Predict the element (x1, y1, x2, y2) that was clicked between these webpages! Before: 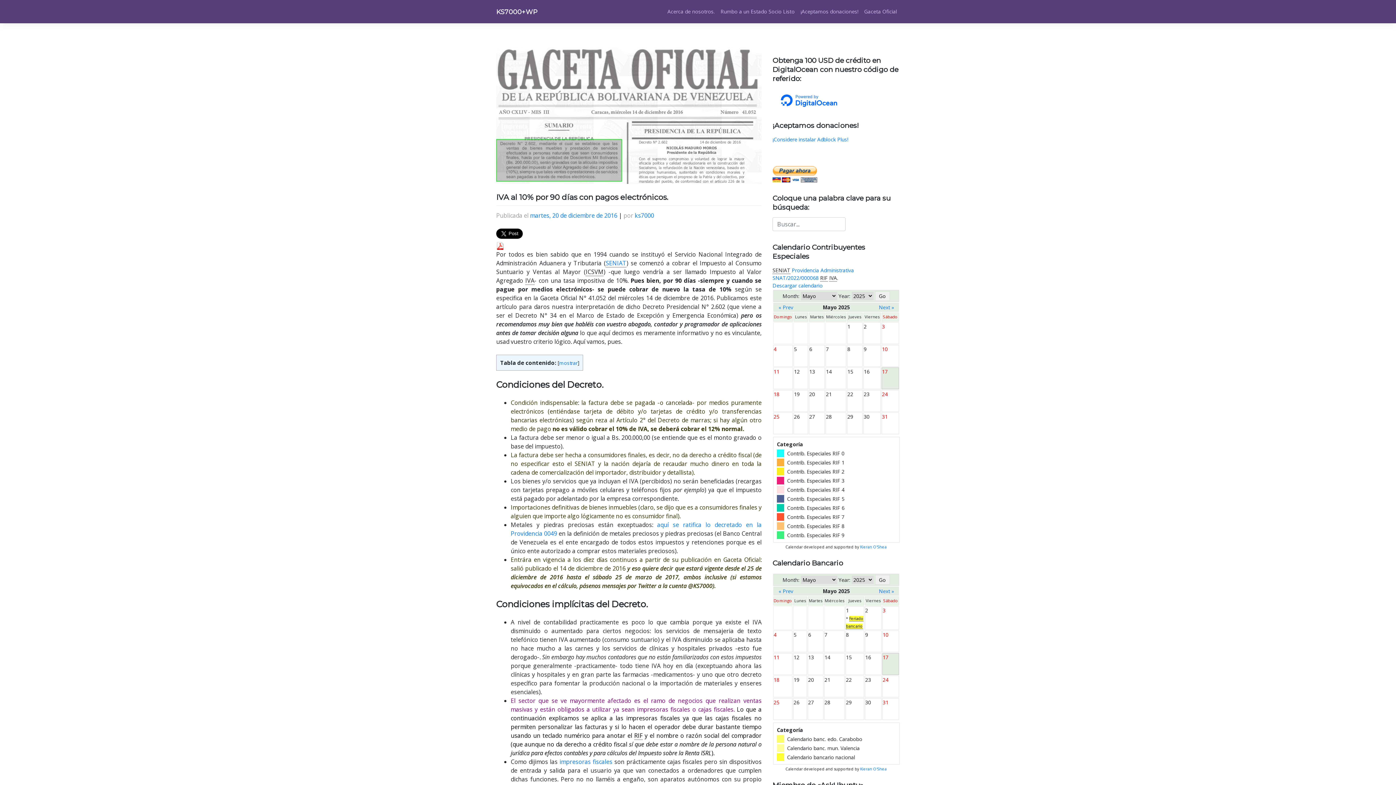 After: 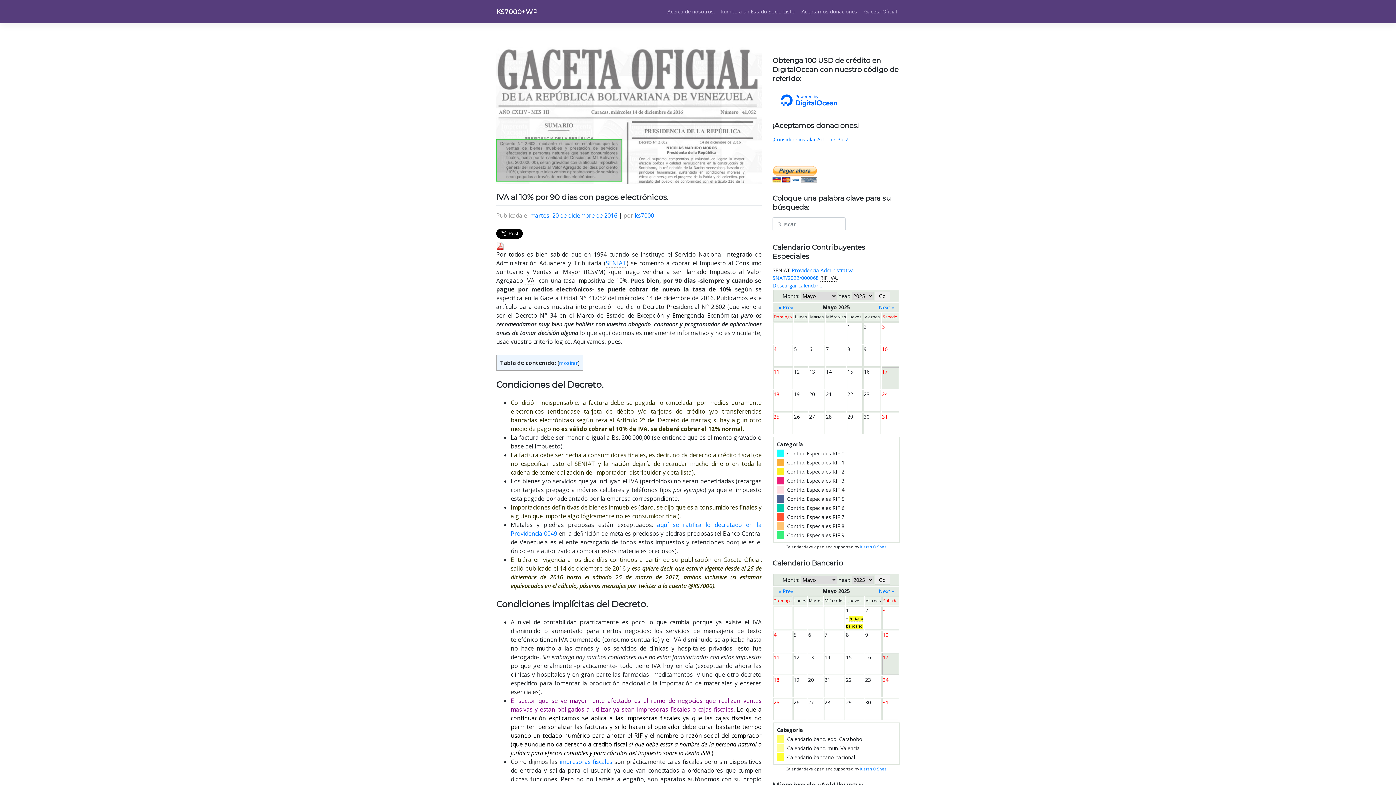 Action: bbox: (496, 241, 504, 249)